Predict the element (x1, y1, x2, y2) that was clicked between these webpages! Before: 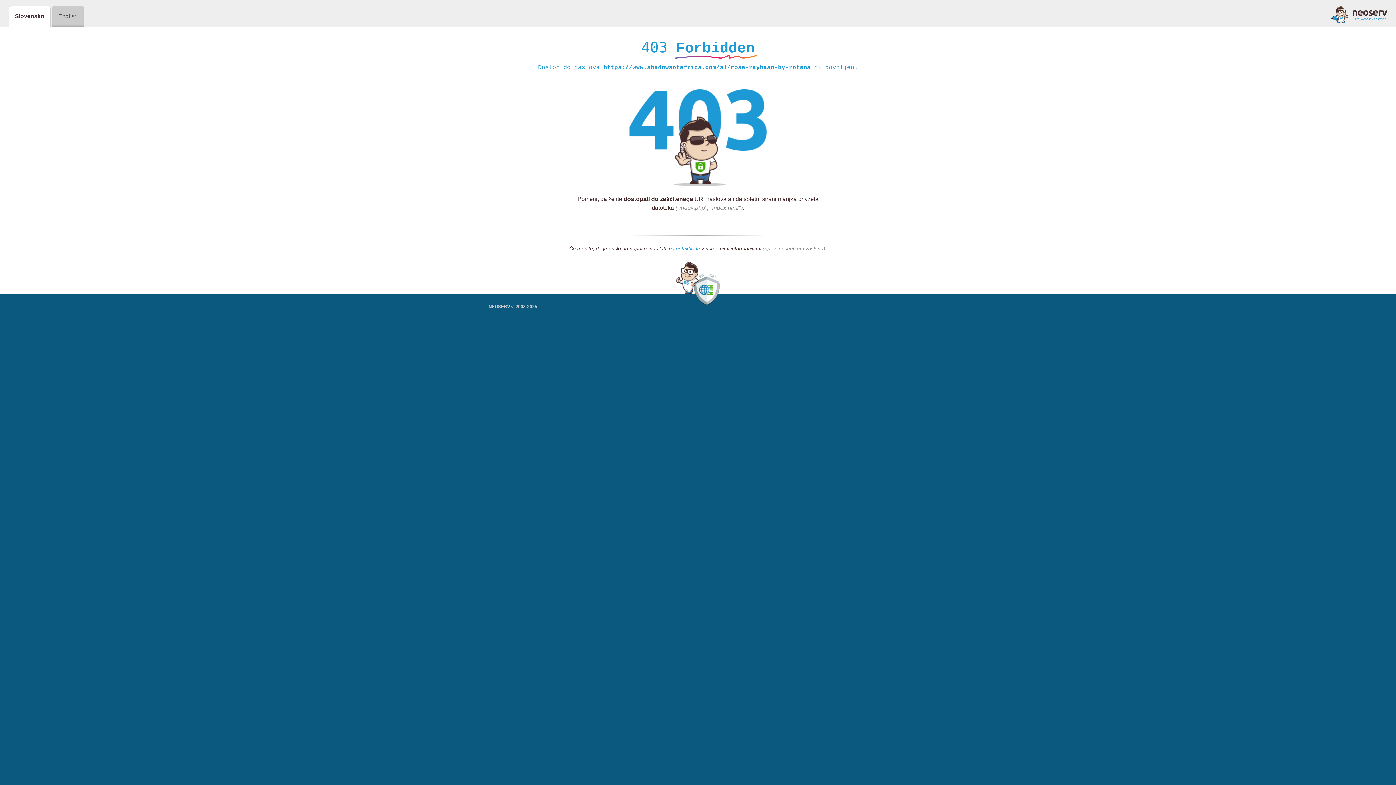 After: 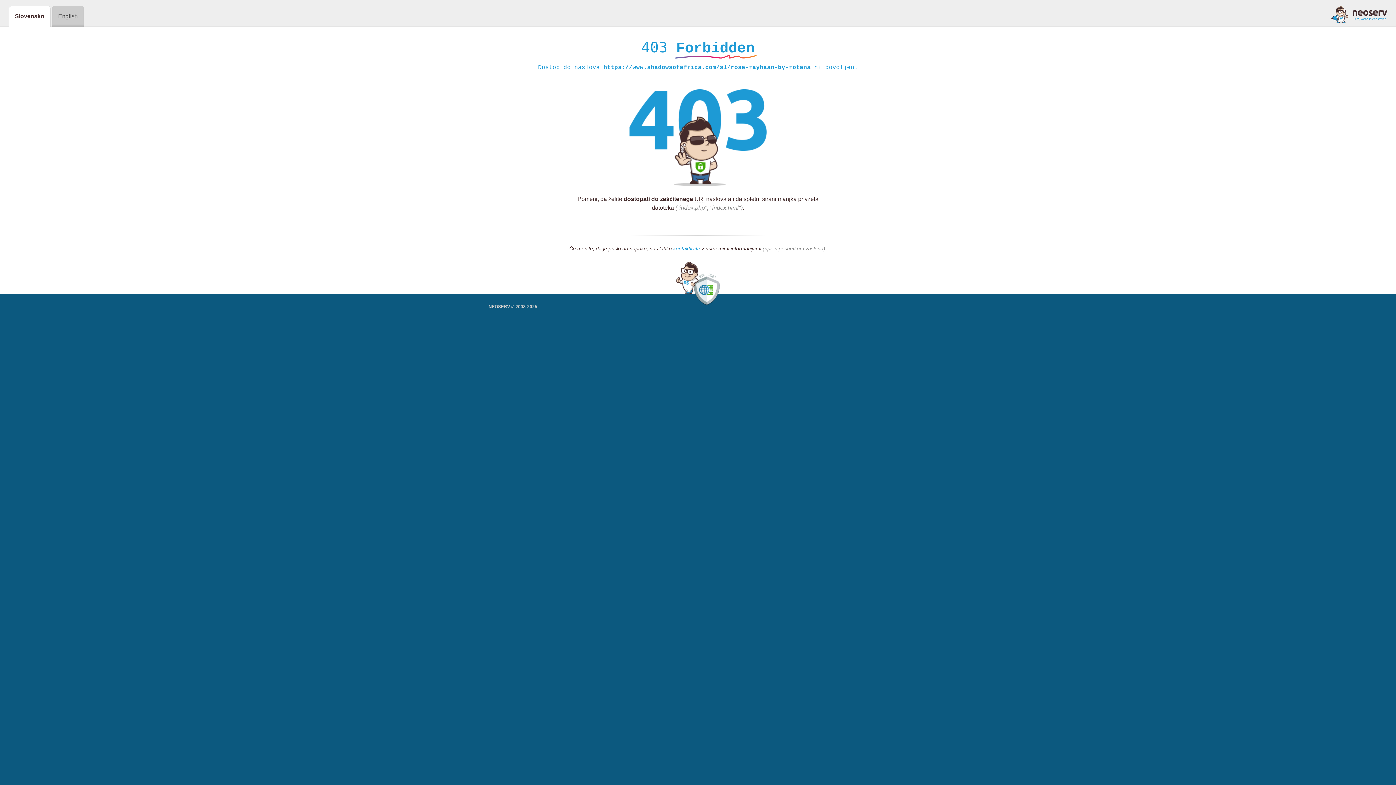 Action: bbox: (1331, 5, 1387, 23)